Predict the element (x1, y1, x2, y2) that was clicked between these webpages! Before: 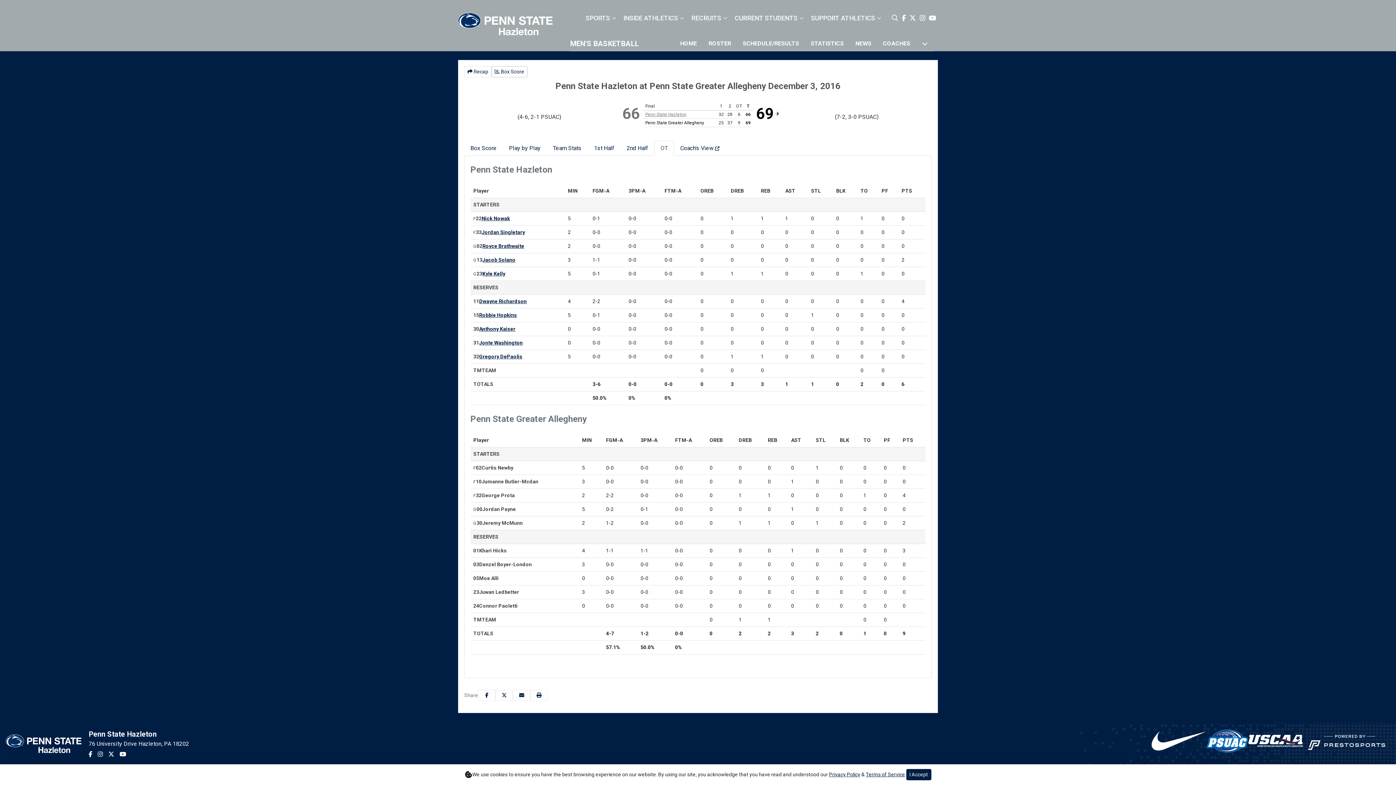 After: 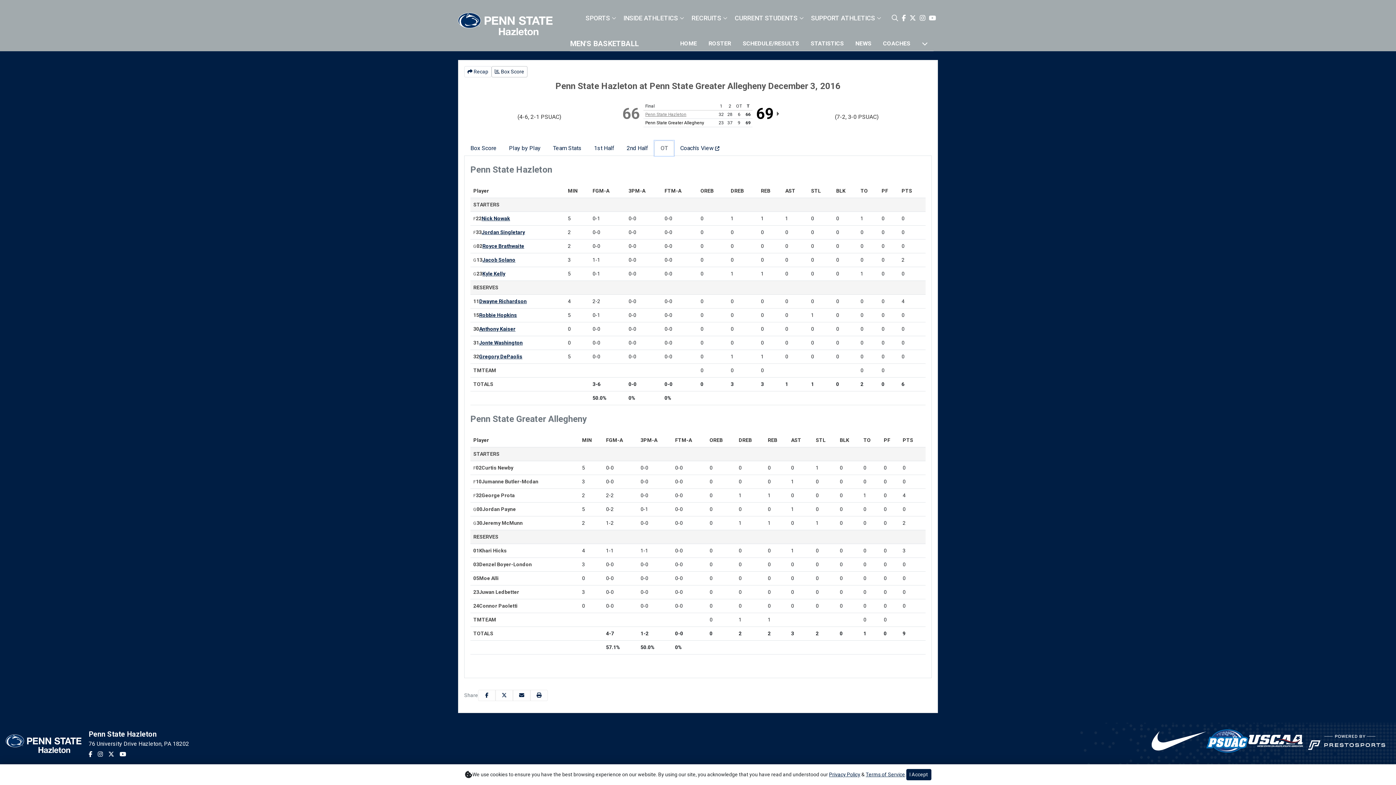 Action: label: OT bbox: (654, 140, 674, 156)